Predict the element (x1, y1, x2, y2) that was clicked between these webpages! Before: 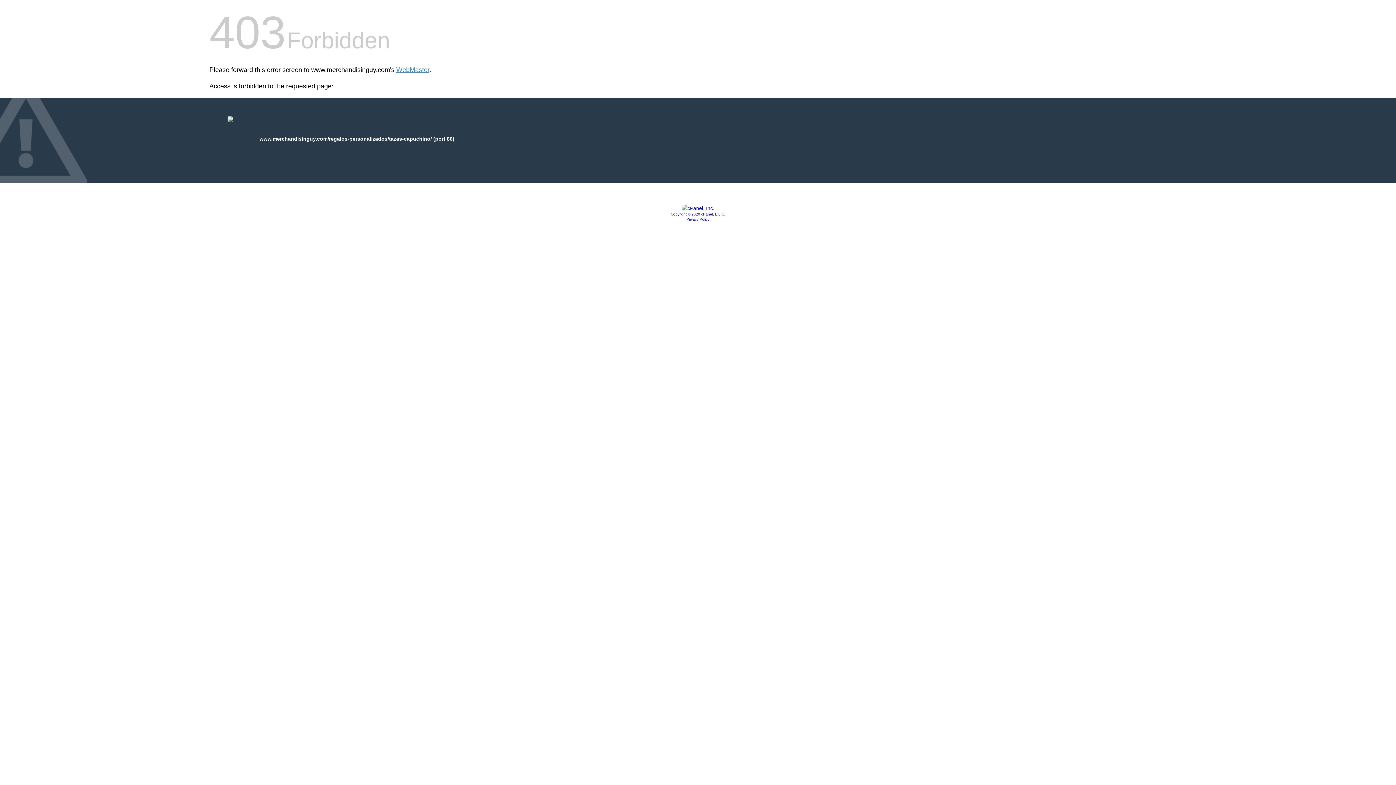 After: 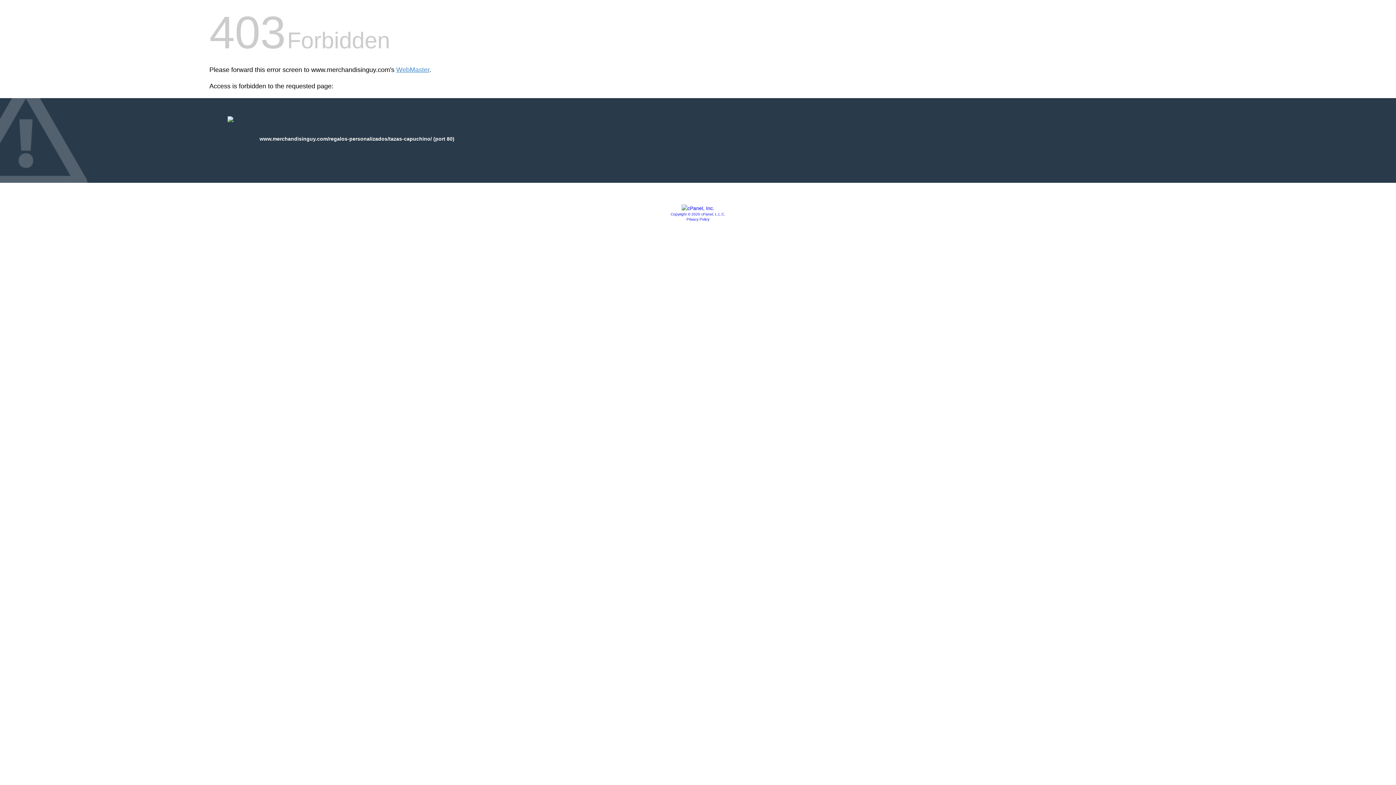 Action: bbox: (681, 205, 714, 211)